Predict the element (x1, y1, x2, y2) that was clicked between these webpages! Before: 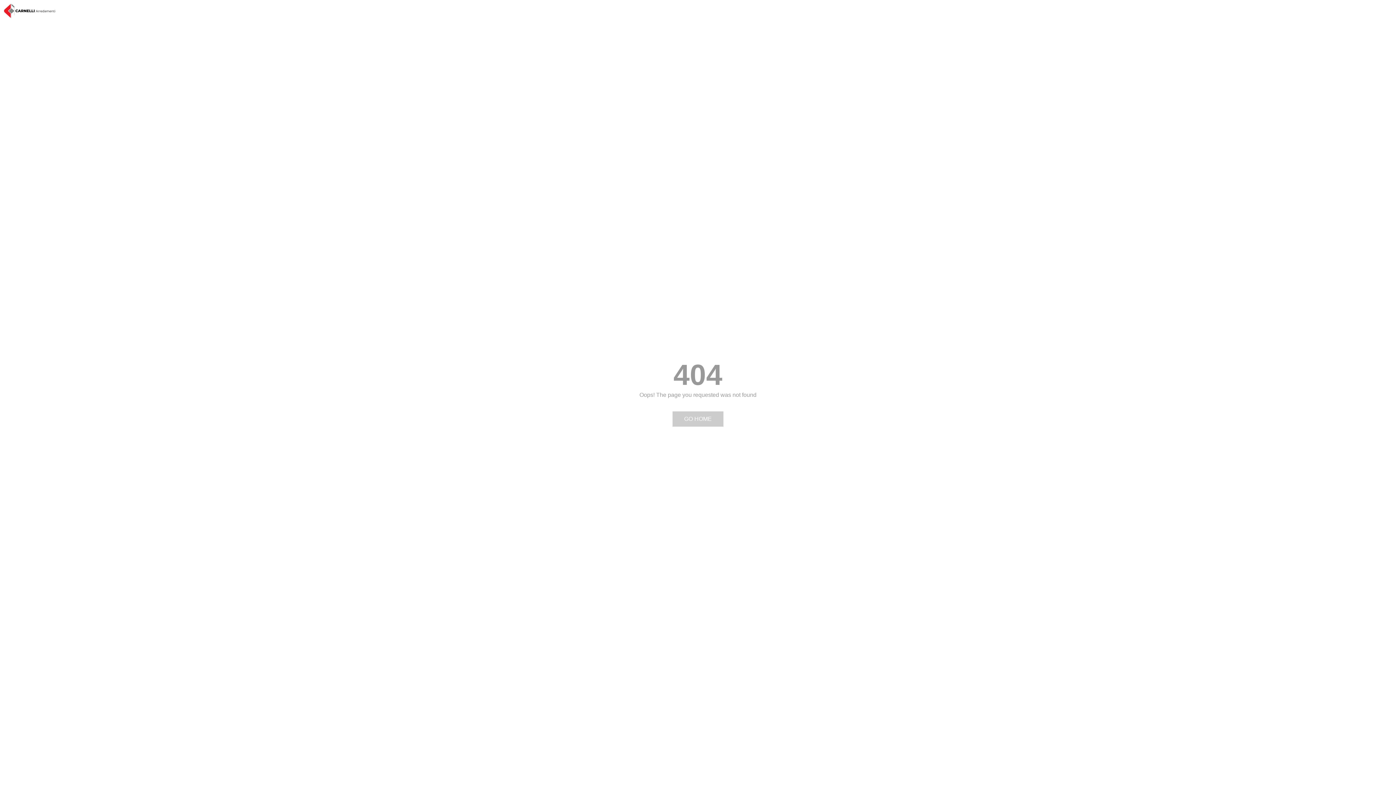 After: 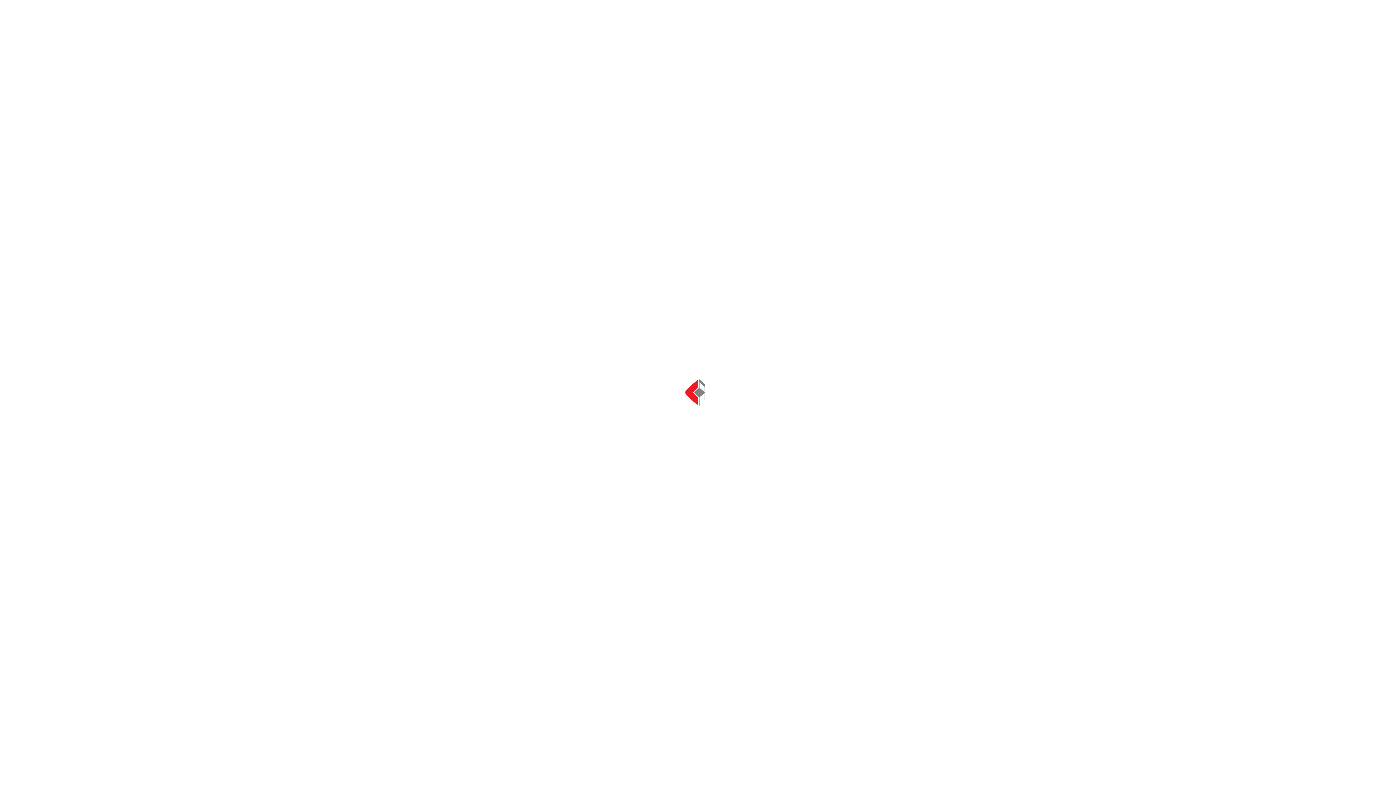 Action: label: GO HOME bbox: (672, 411, 723, 426)